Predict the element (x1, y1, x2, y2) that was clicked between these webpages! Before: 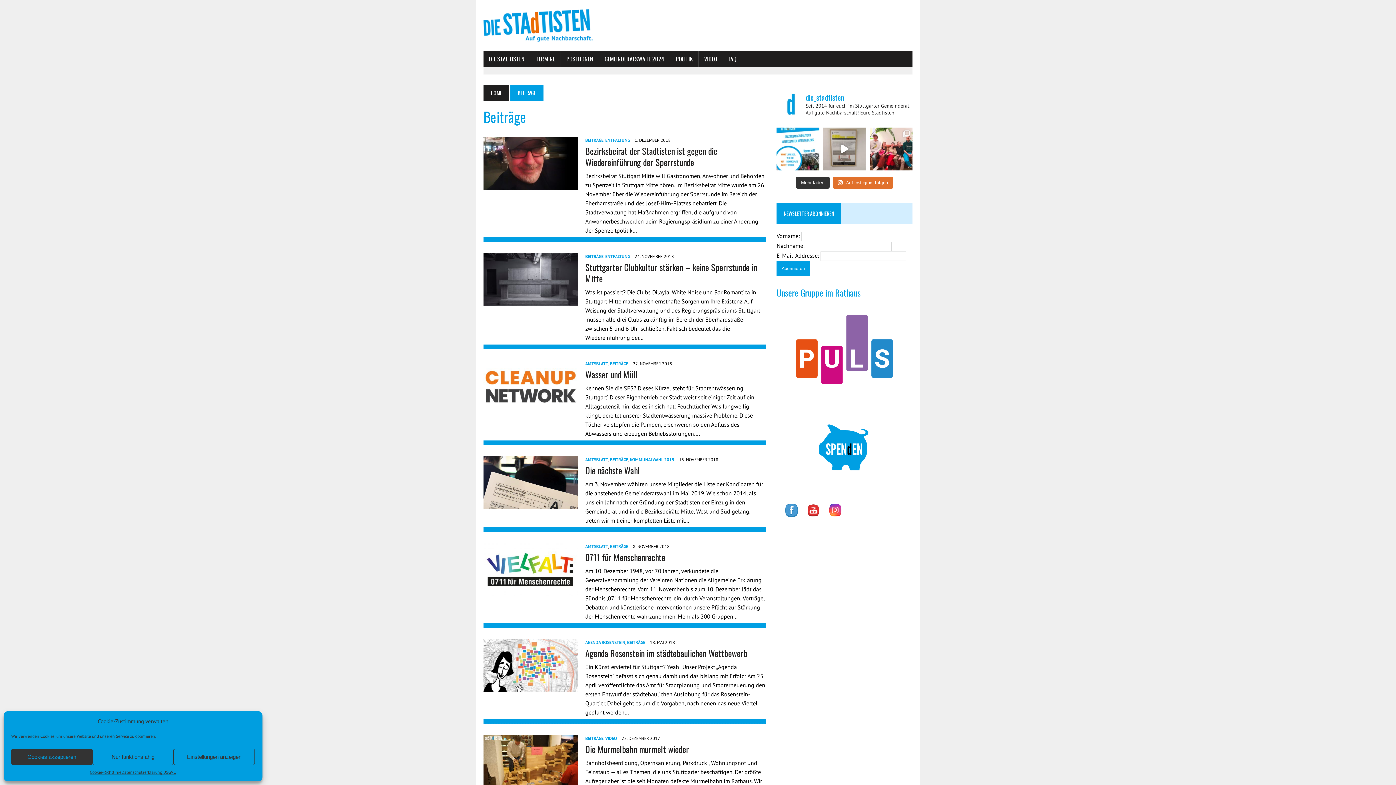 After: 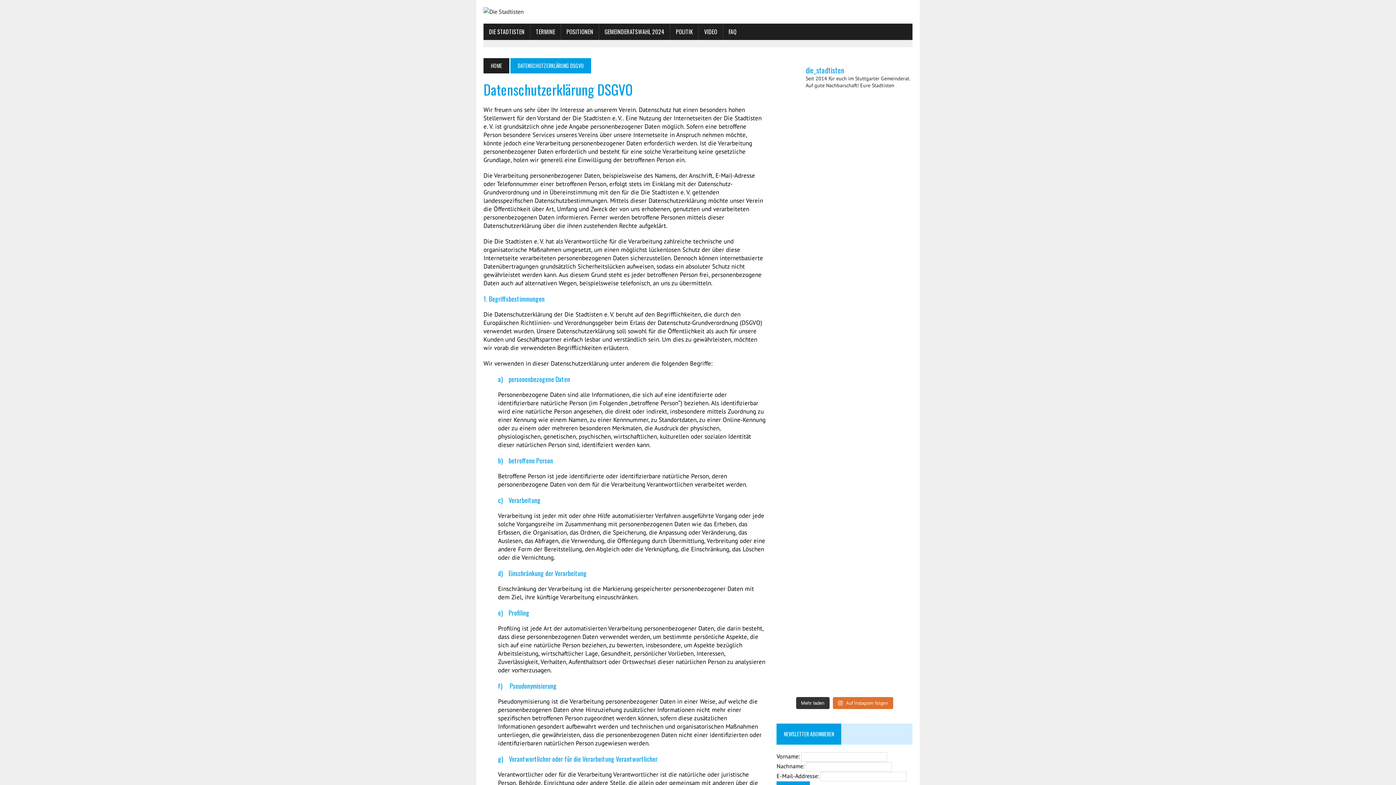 Action: label: Datenschutzerklärung DSGVO bbox: (121, 769, 176, 776)